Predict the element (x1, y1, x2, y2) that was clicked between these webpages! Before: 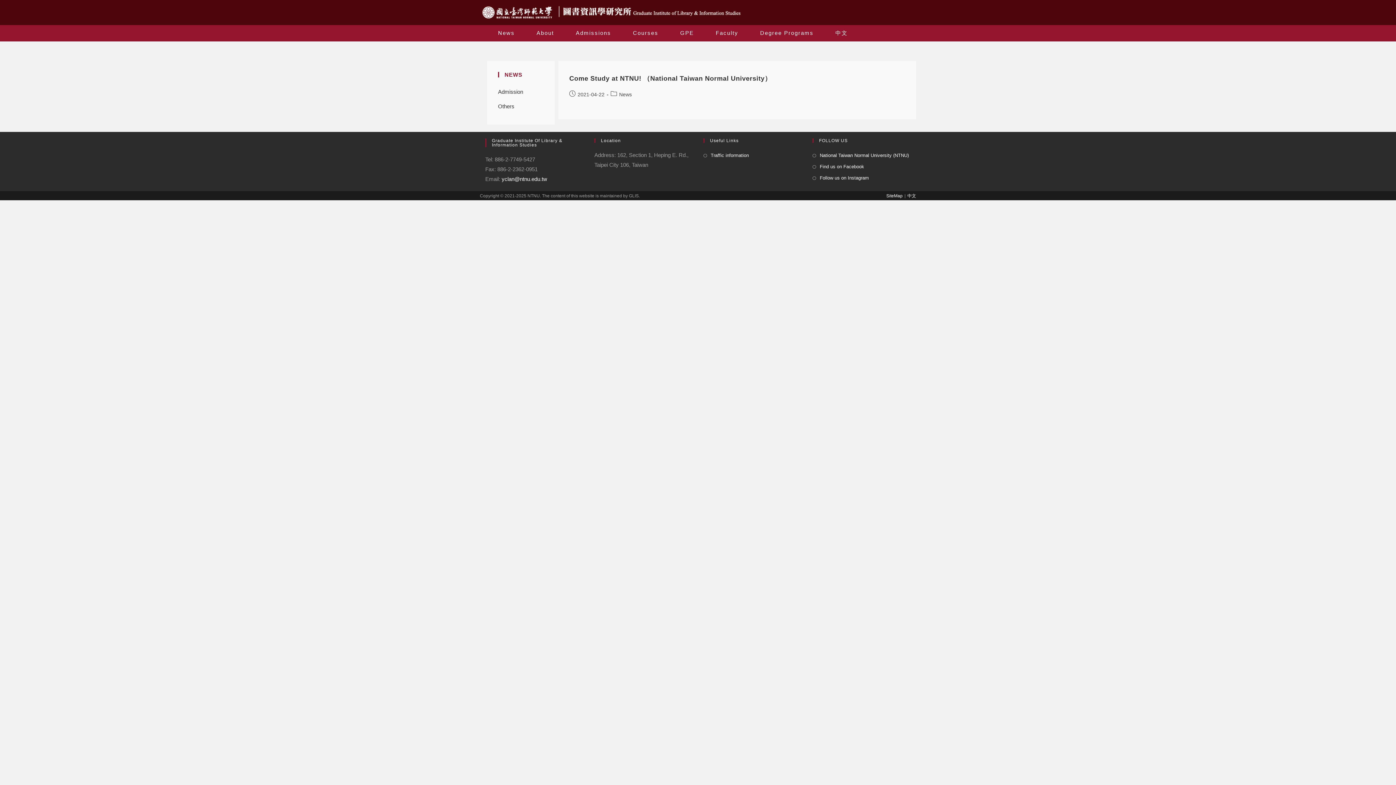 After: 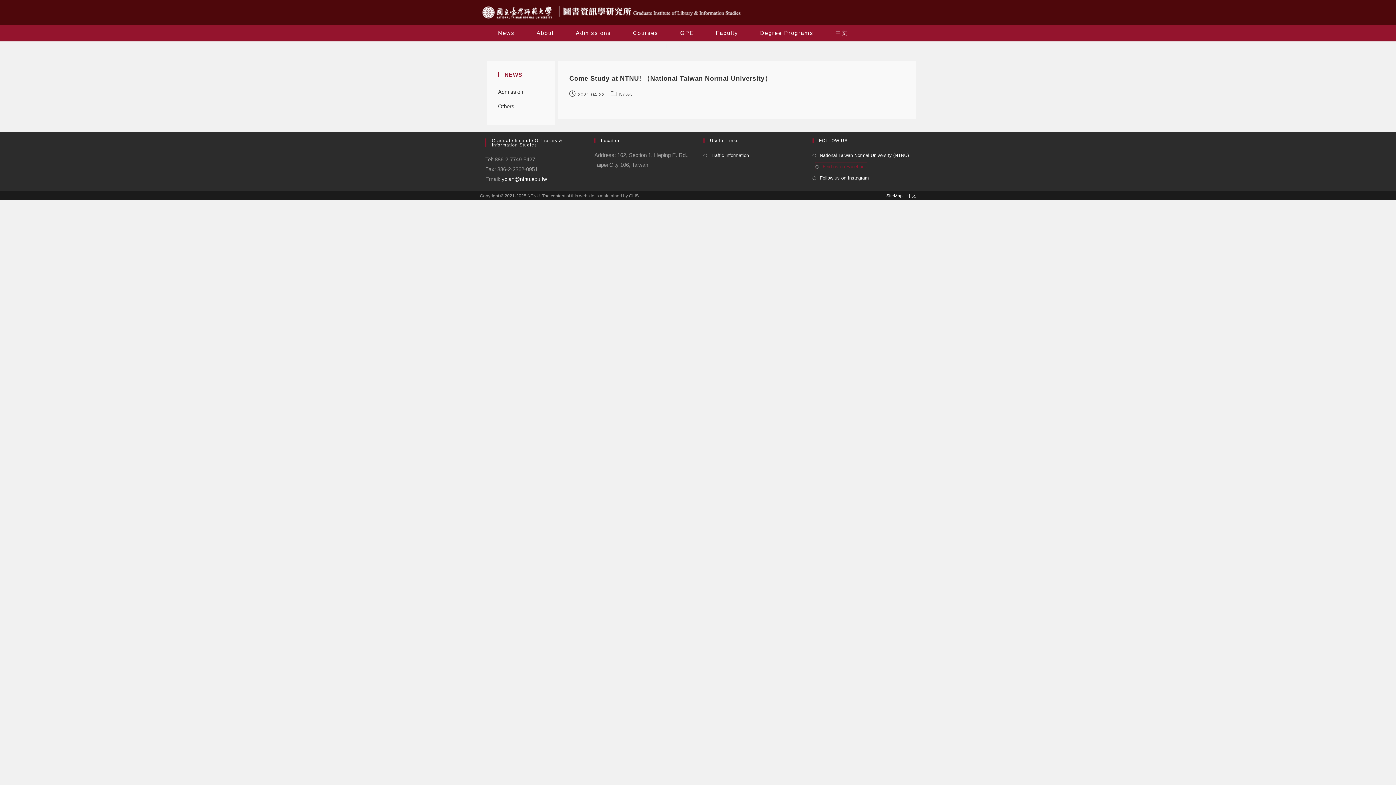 Action: bbox: (812, 162, 864, 170) label: Find us on Facebook